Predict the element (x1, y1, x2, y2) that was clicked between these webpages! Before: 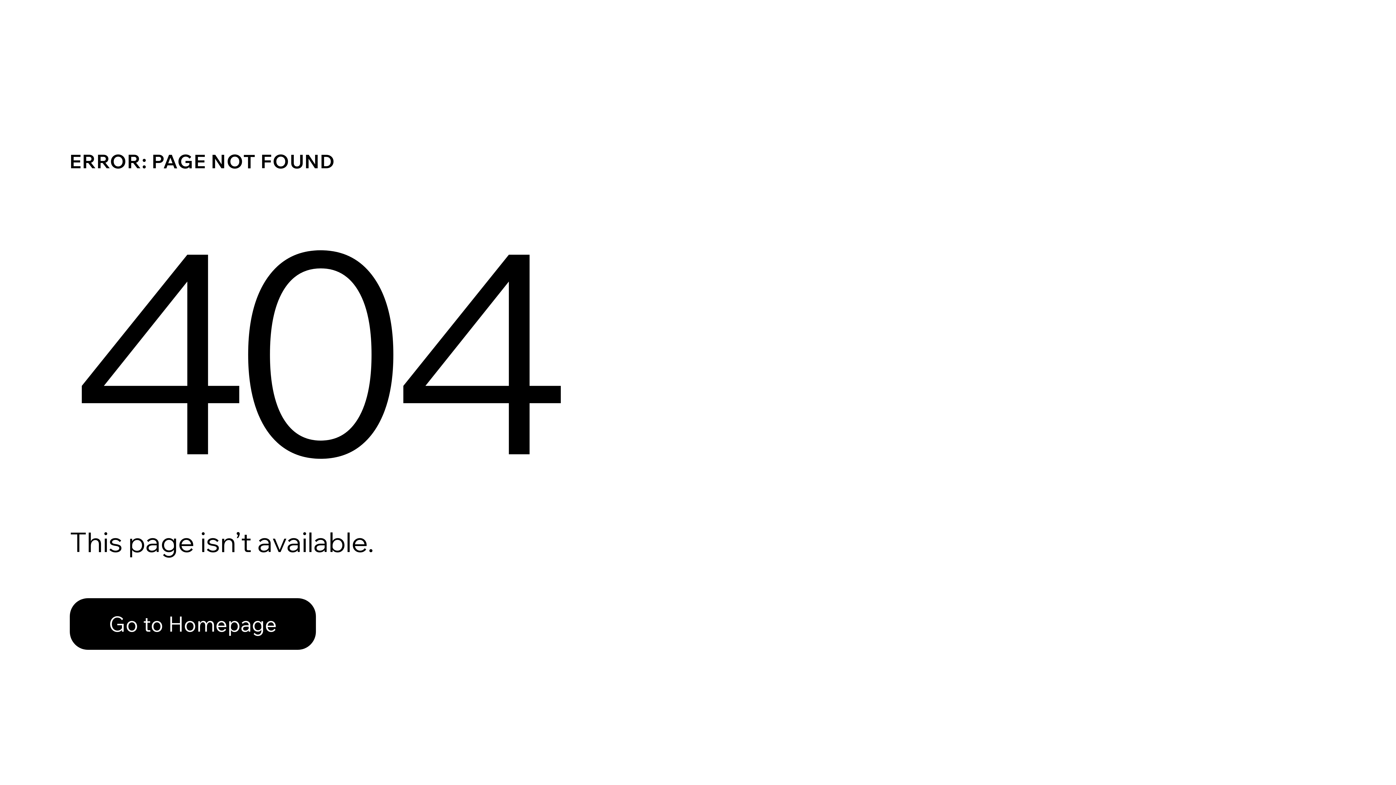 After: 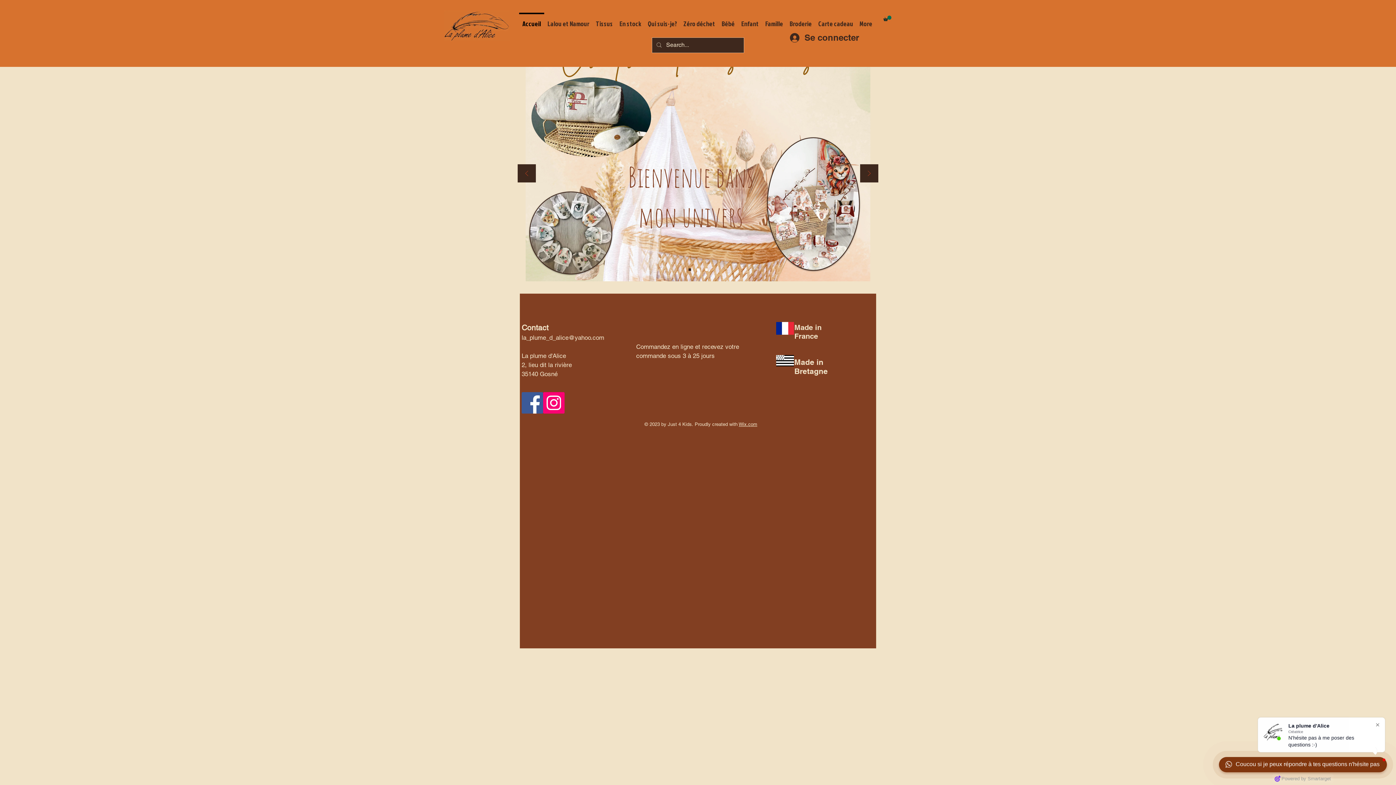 Action: label: Go to Homepage bbox: (69, 598, 316, 650)